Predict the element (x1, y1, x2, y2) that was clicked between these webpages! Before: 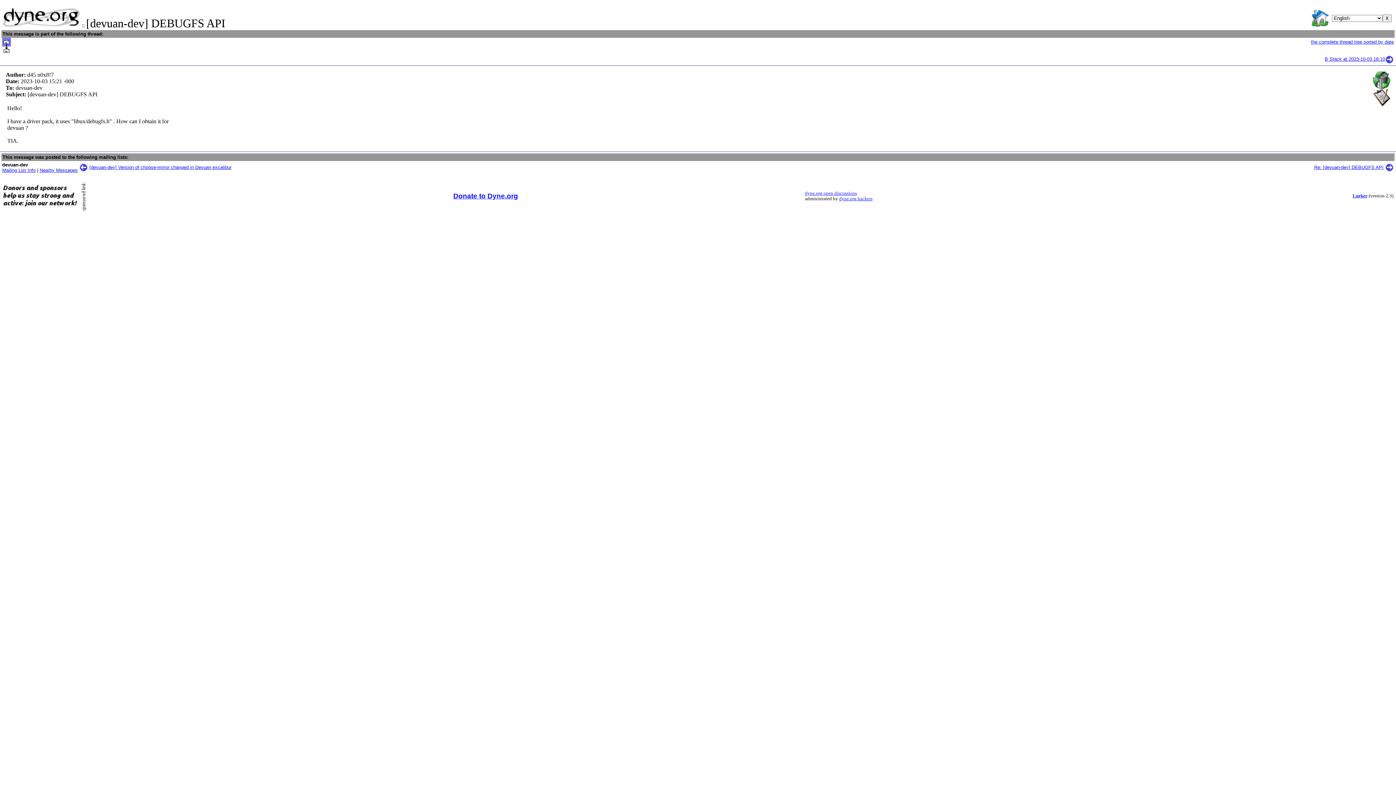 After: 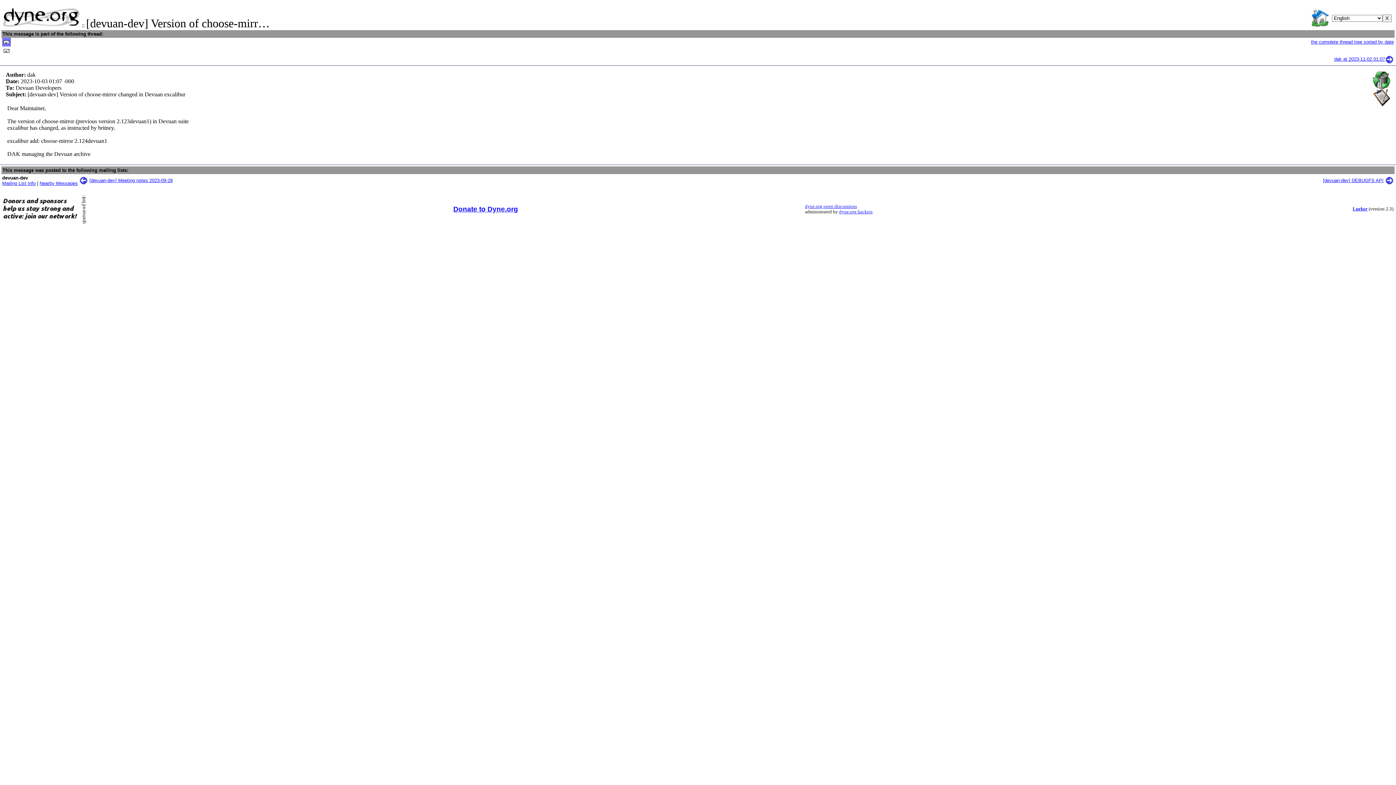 Action: bbox: (79, 164, 88, 169)